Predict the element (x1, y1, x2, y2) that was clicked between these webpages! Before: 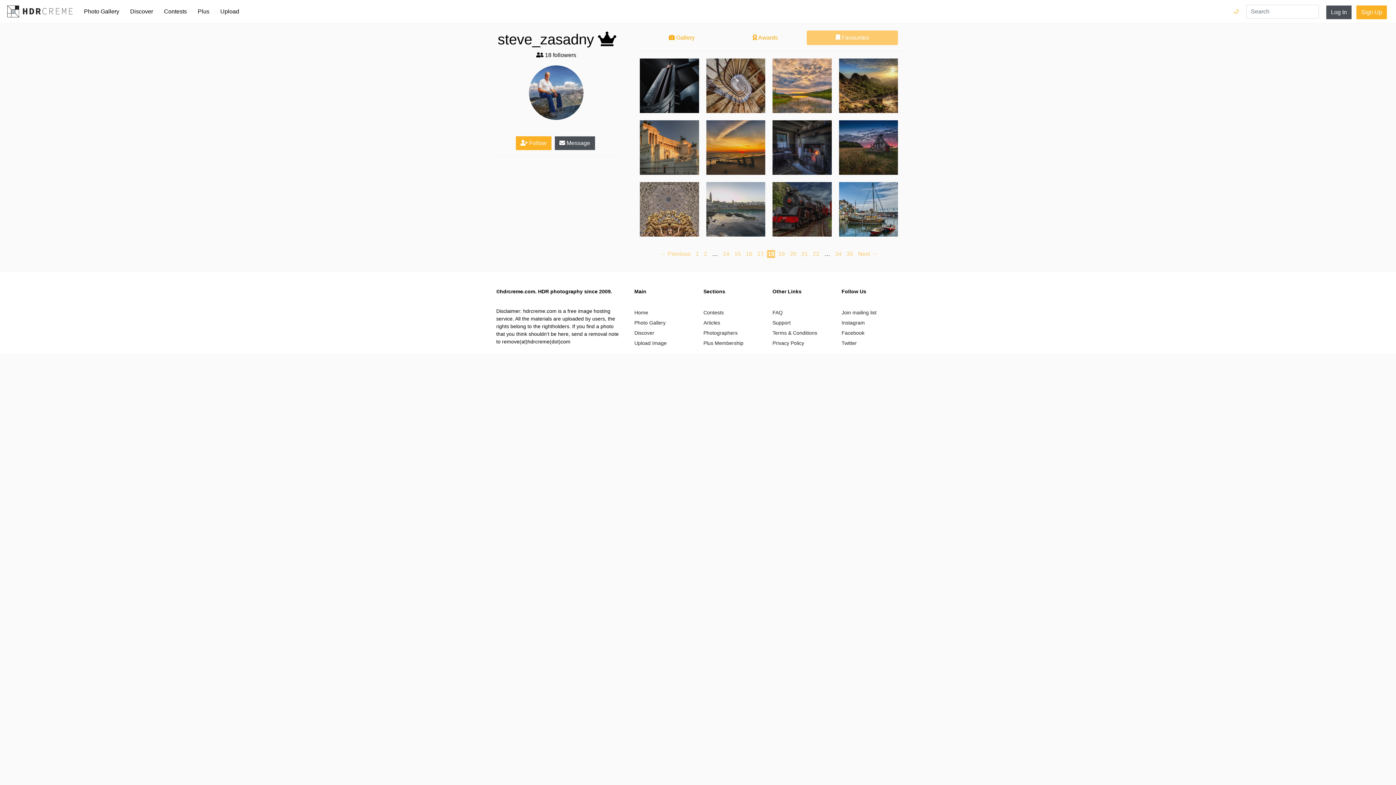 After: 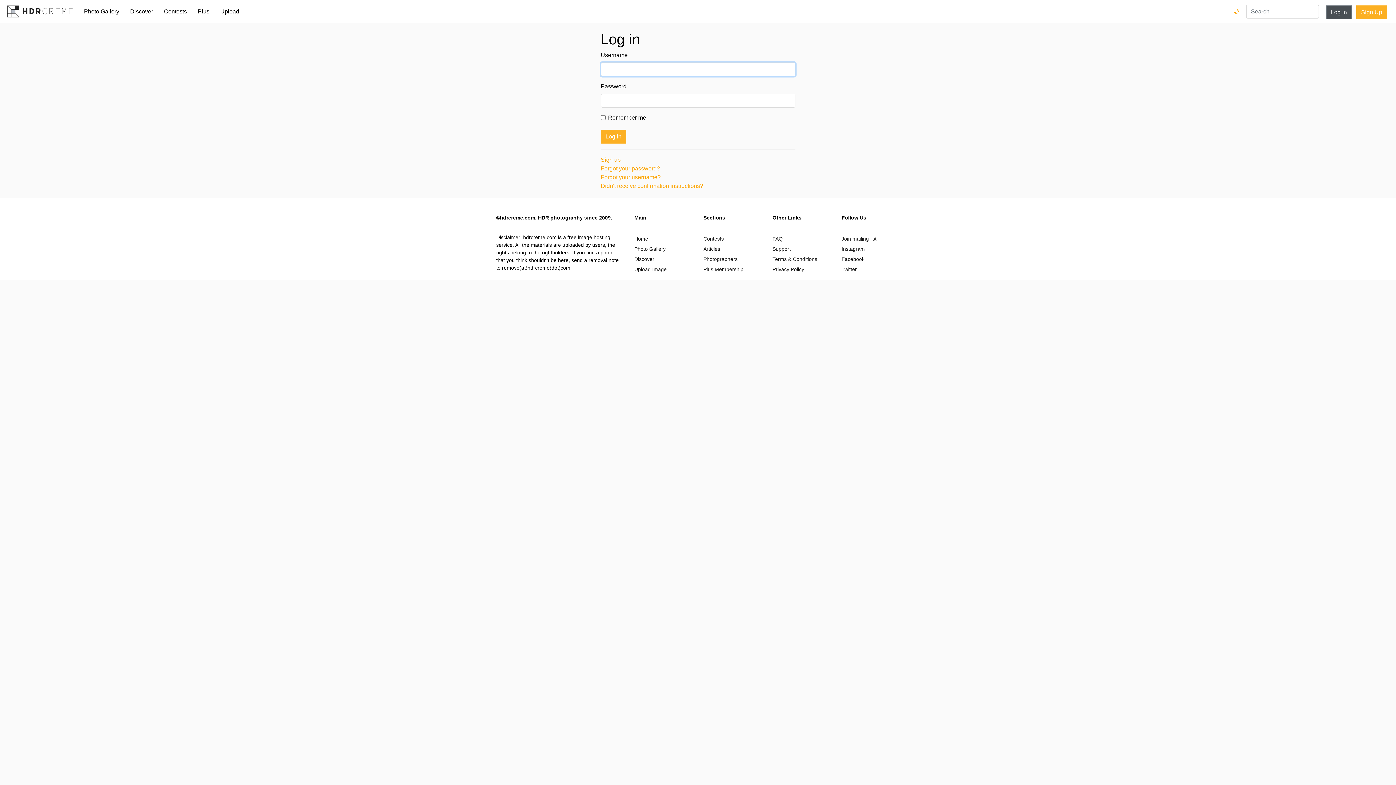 Action: bbox: (634, 340, 666, 346) label: Upload Image